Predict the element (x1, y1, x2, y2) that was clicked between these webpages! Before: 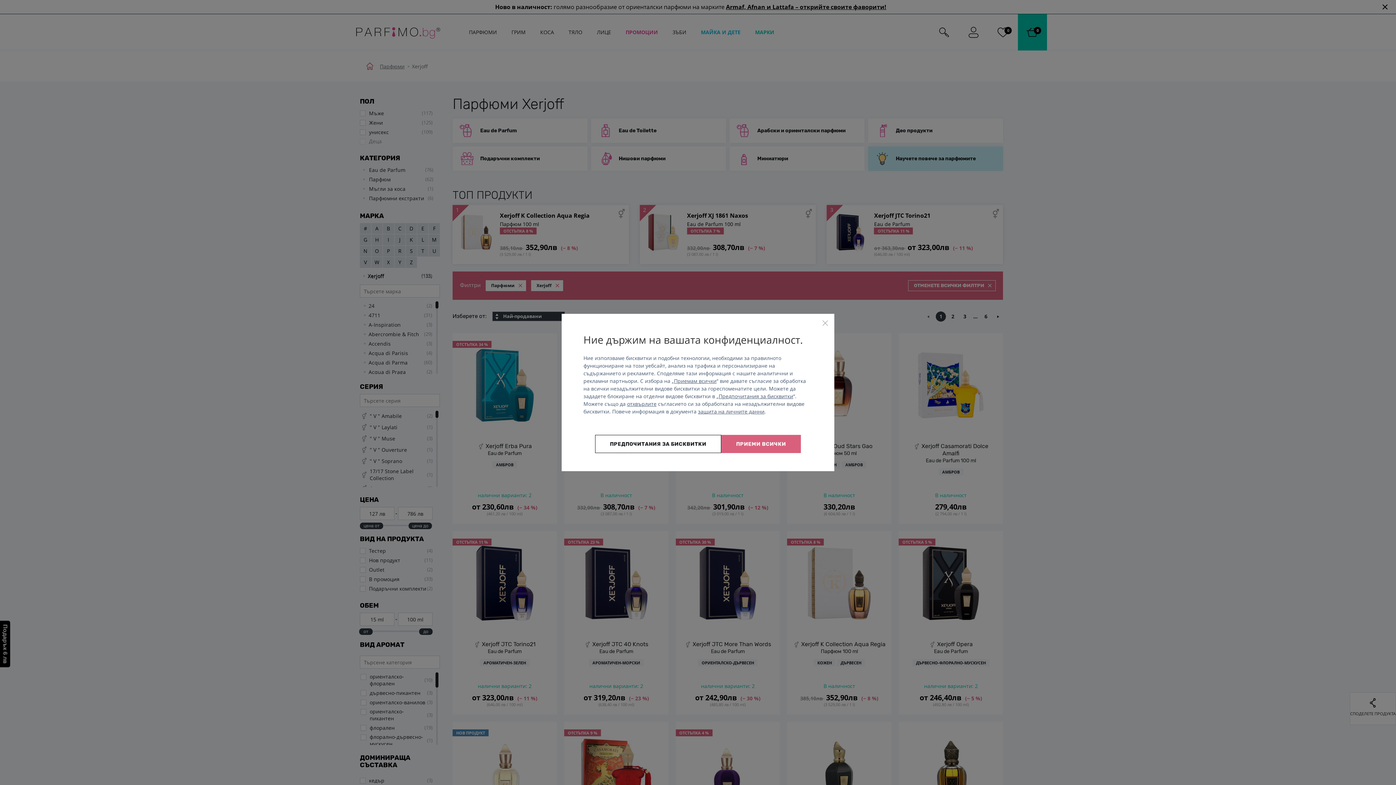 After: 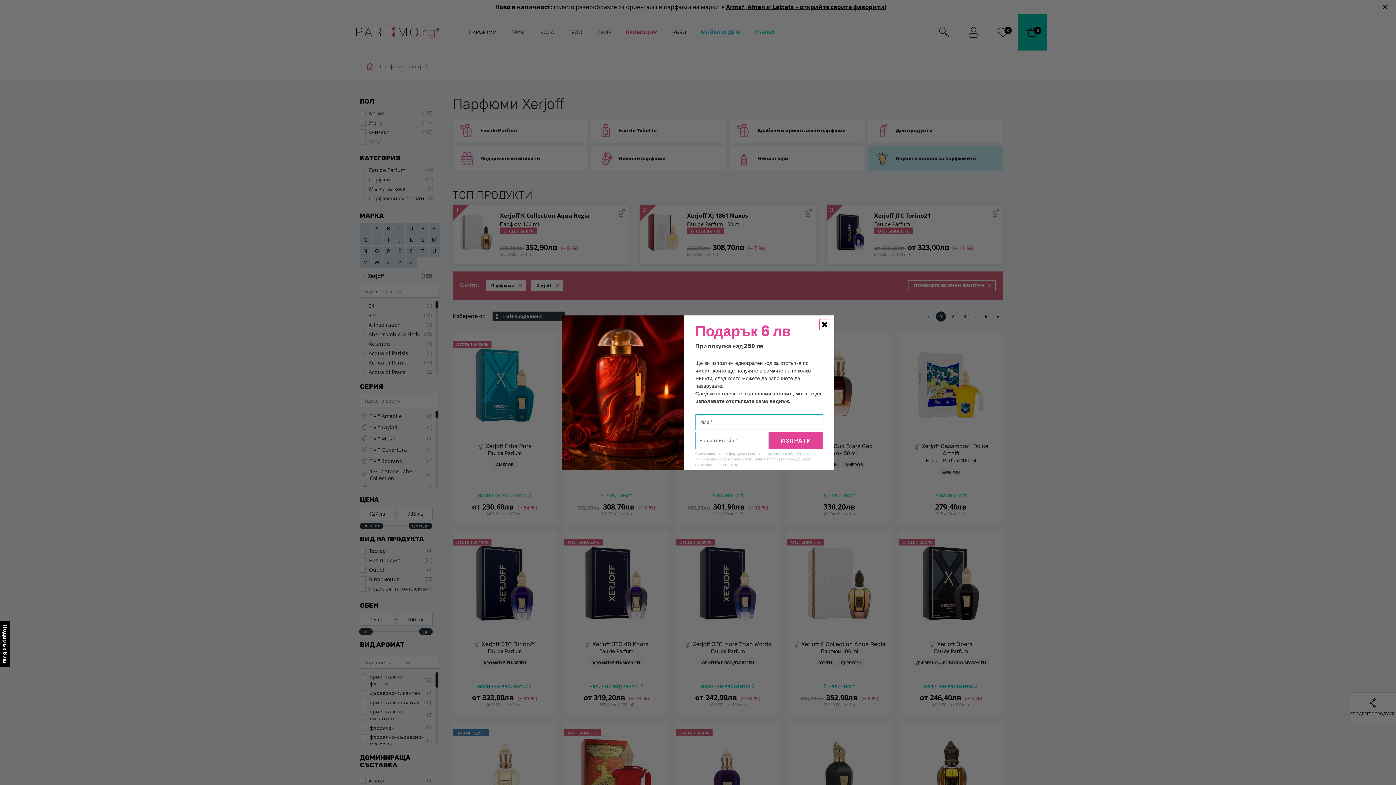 Action: bbox: (821, 319, 829, 326) label: Затвори